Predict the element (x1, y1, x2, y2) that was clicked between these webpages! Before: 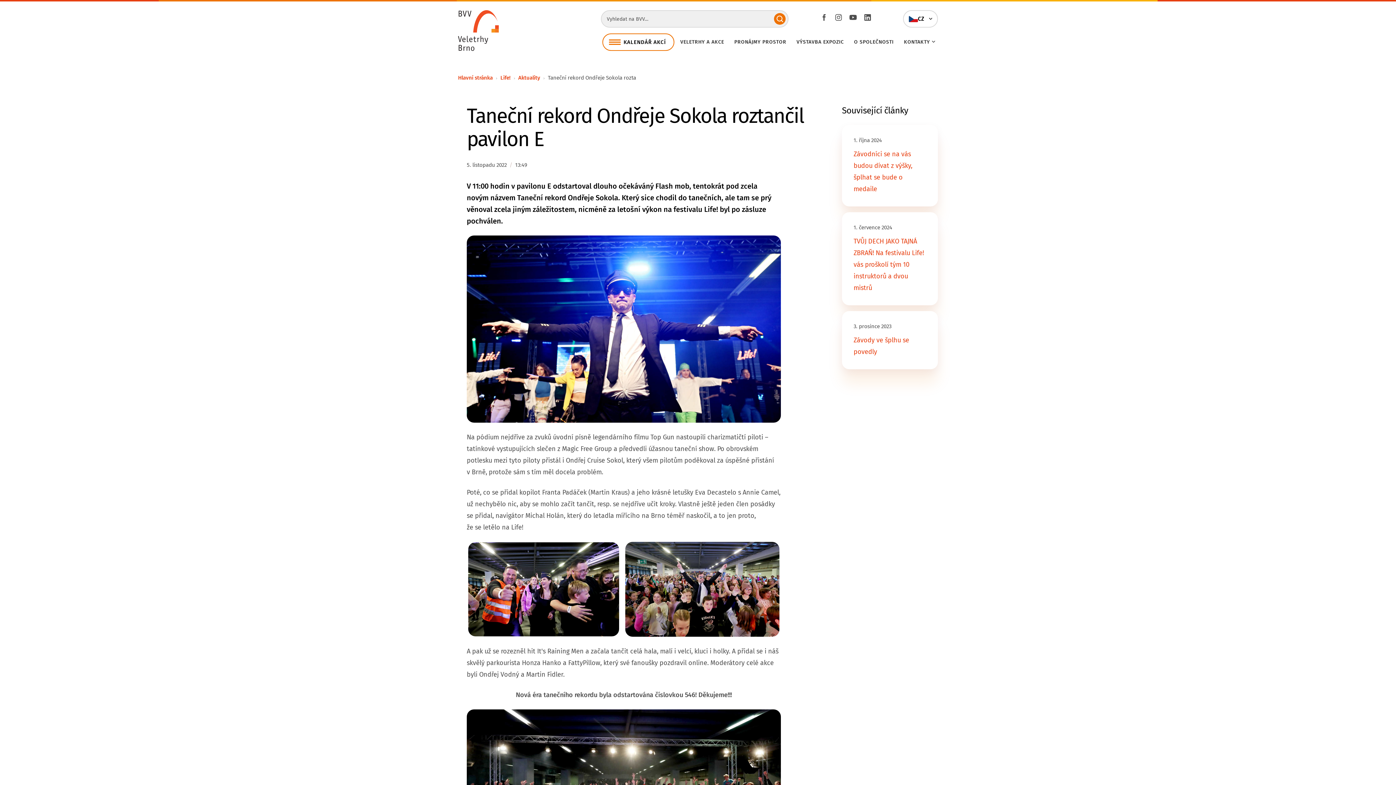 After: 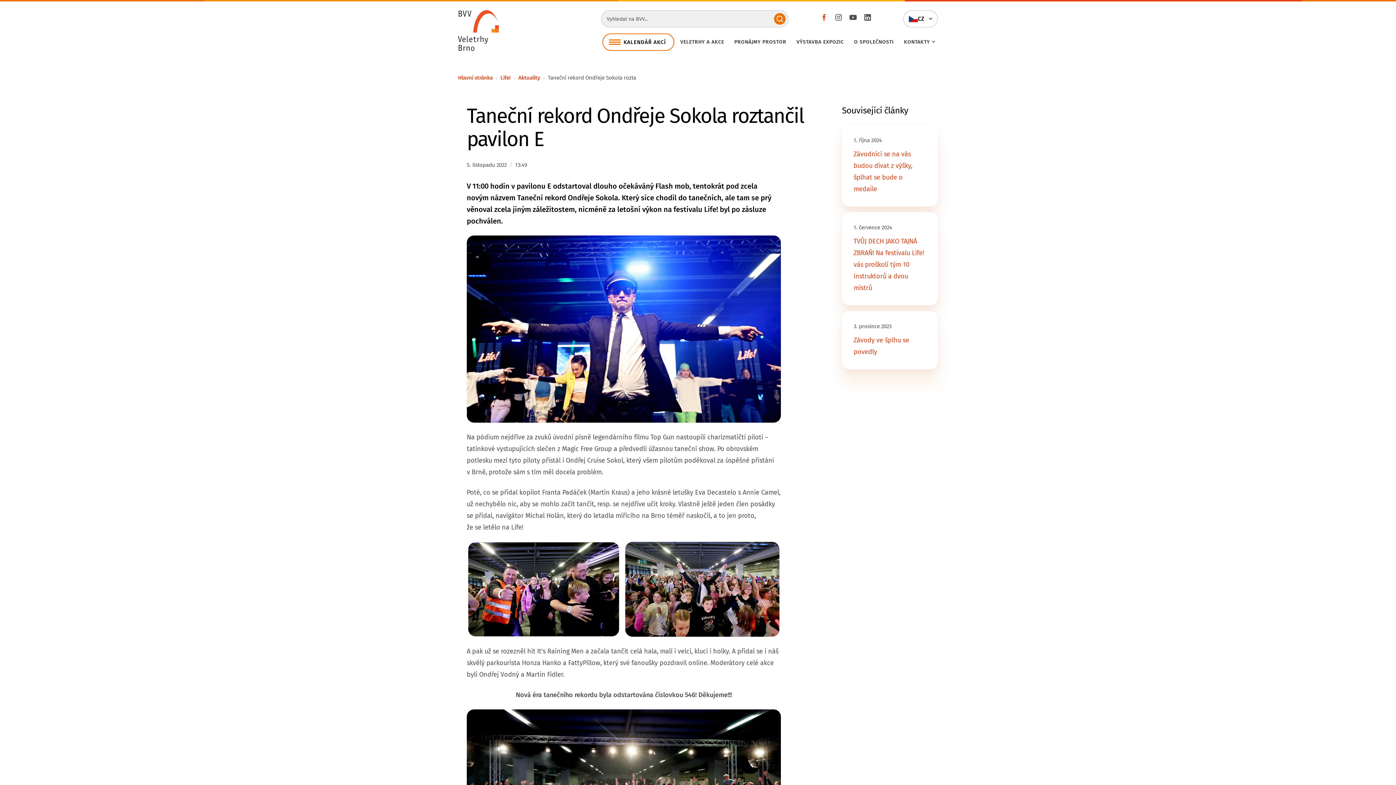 Action: label: Facebook bbox: (816, 10, 831, 24)